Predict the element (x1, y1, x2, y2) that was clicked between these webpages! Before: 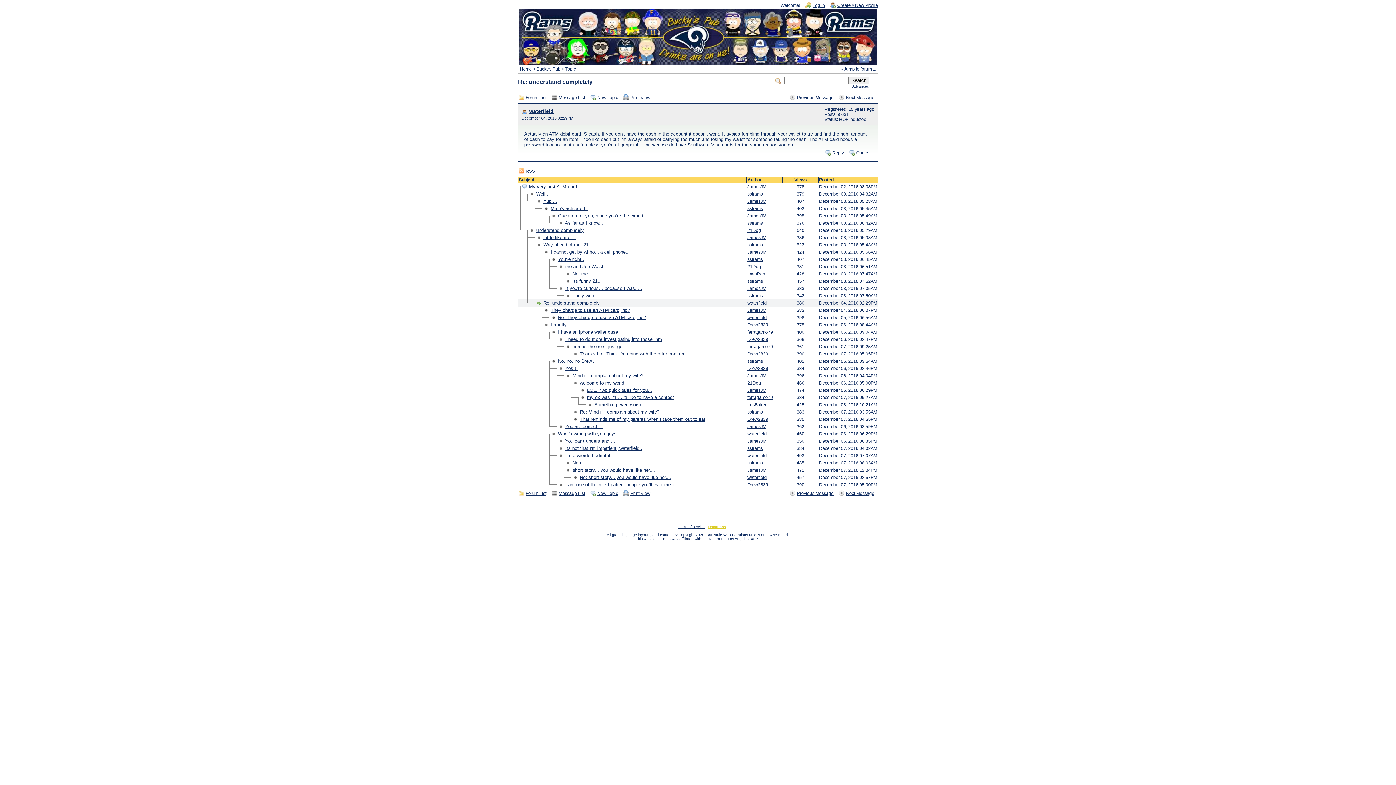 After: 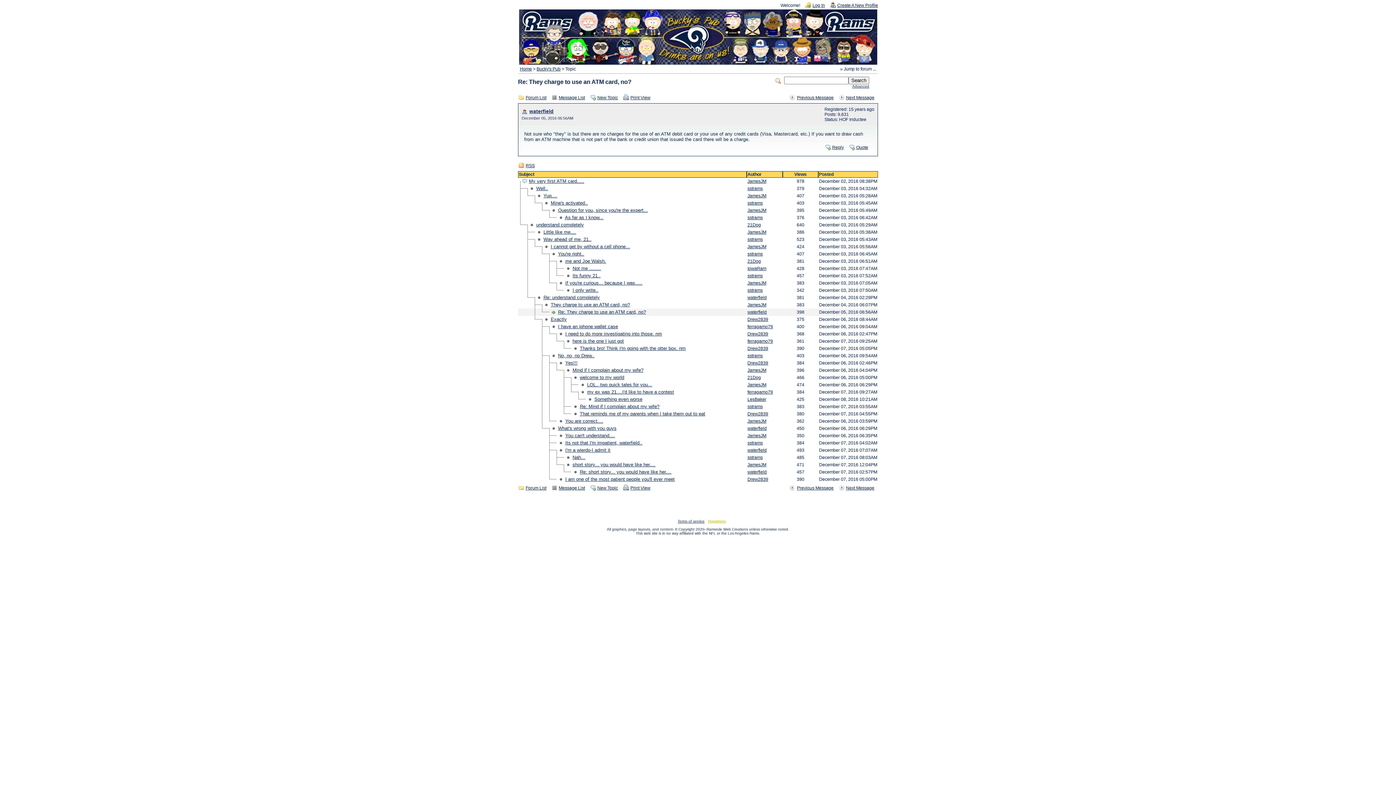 Action: label: Re: They charge to use an ATM card, no? bbox: (558, 314, 646, 320)